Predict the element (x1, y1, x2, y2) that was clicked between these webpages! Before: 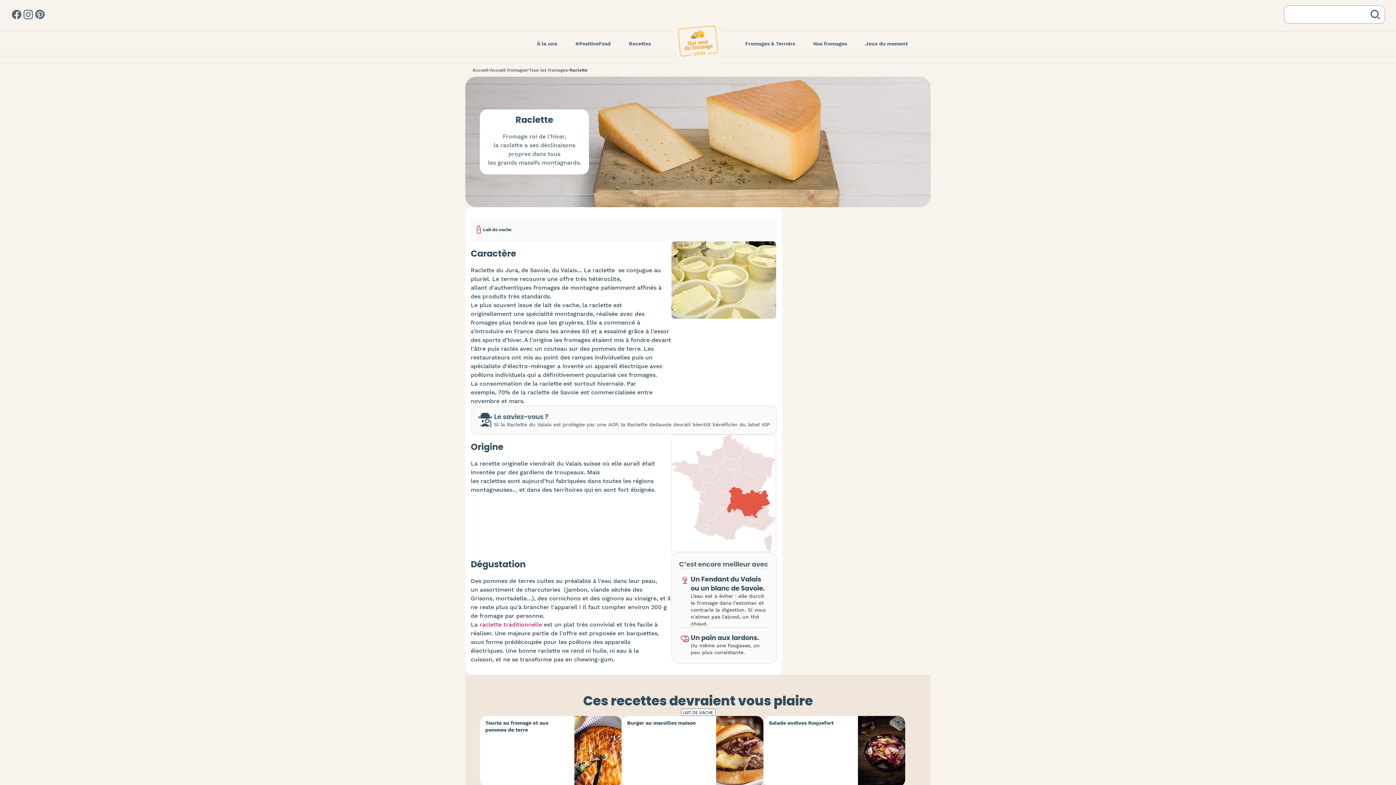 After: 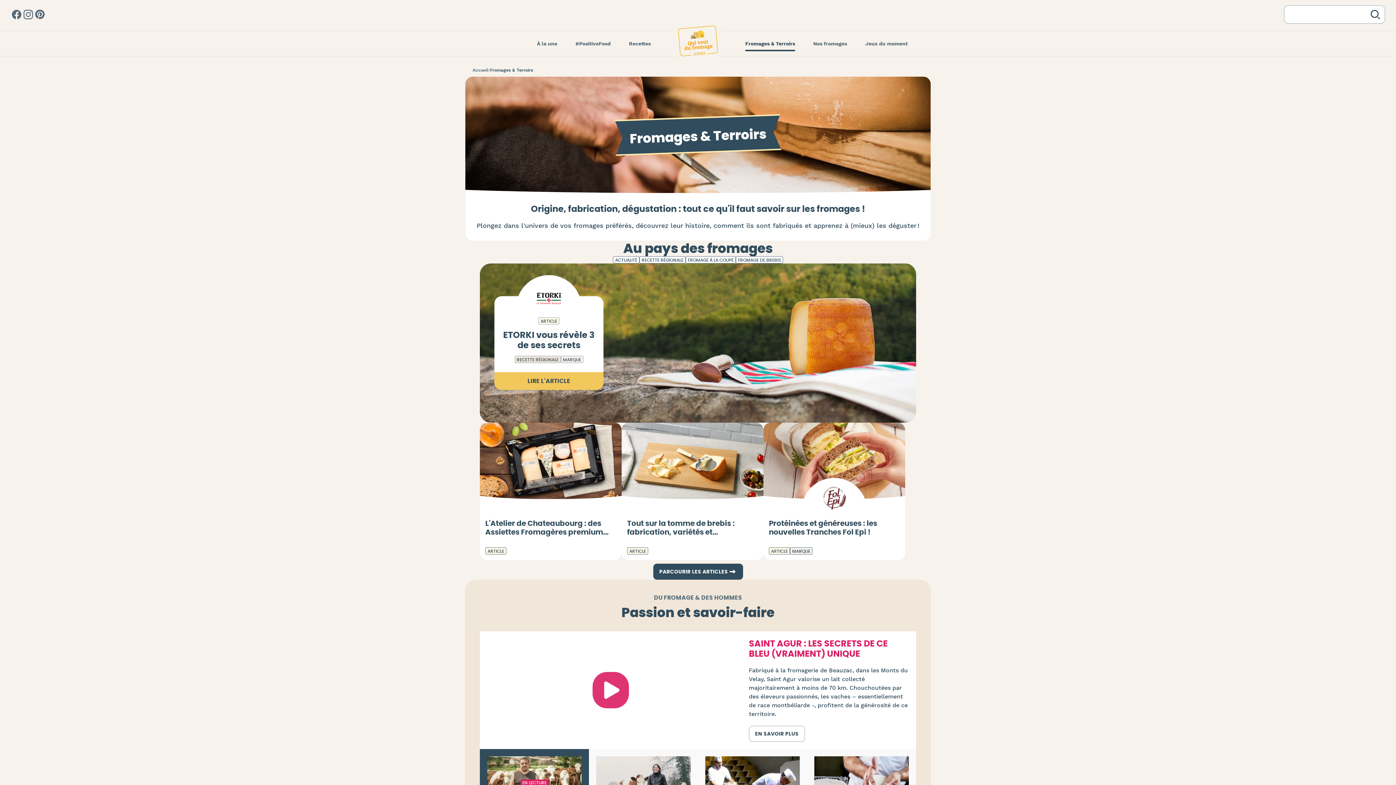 Action: bbox: (736, 36, 804, 51) label: Fromages & Terroirs